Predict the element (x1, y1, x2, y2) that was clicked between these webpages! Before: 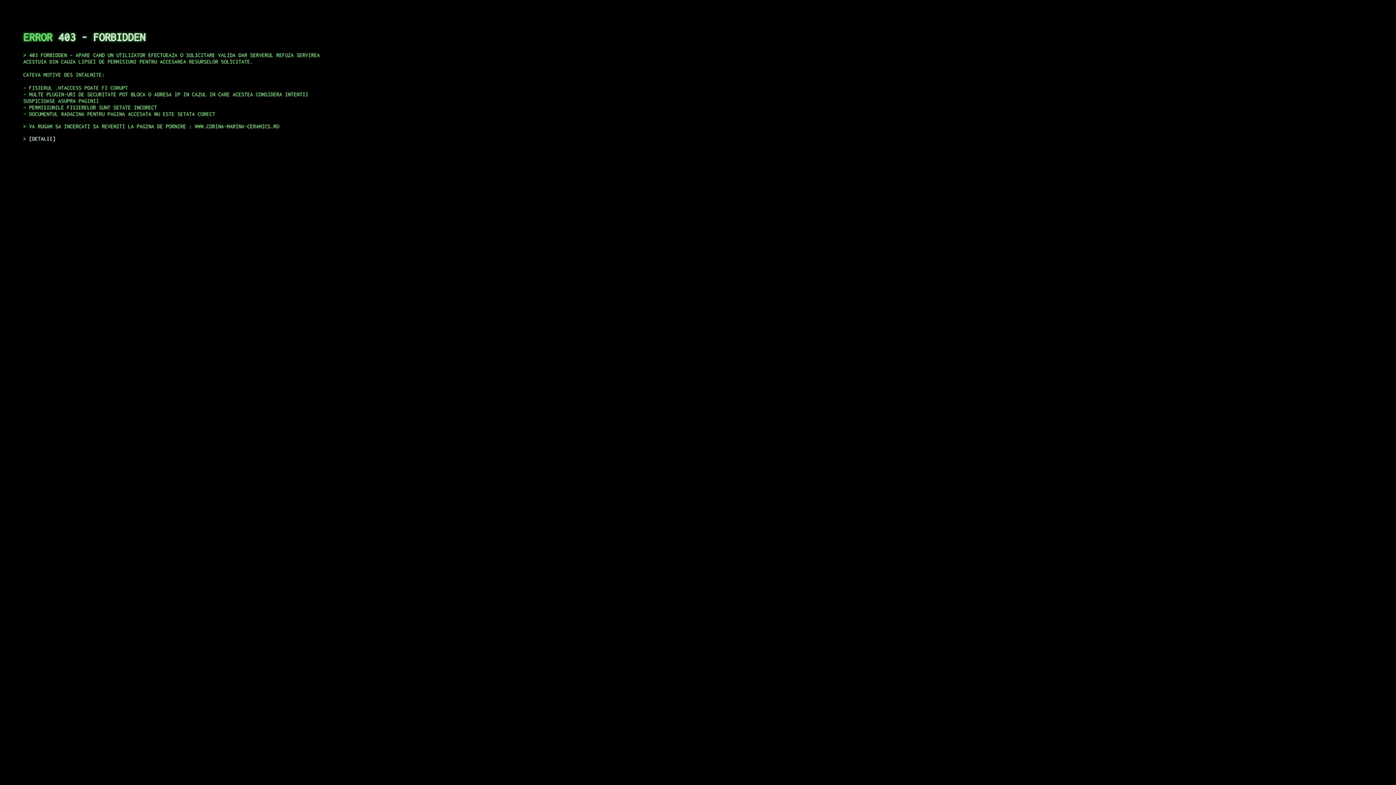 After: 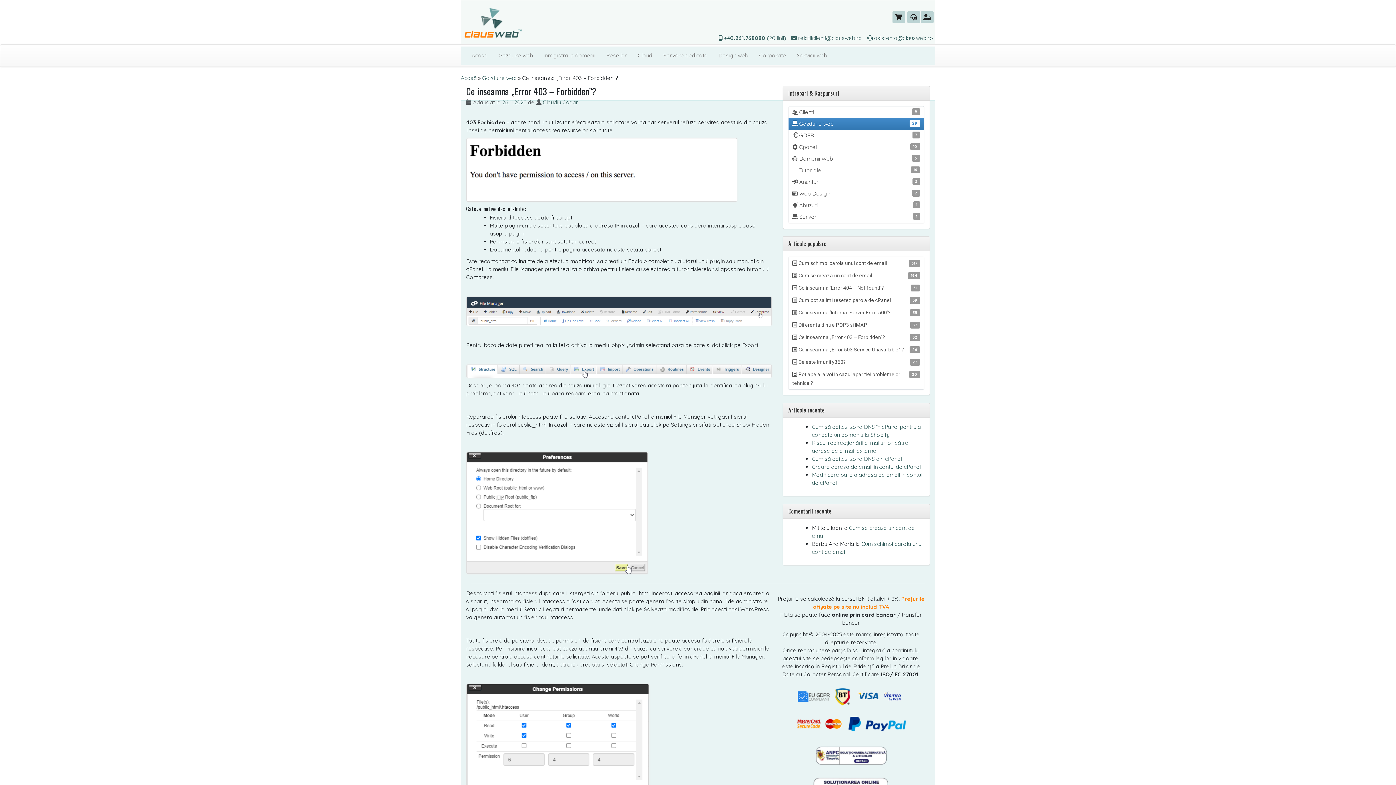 Action: label: DETALII bbox: (29, 135, 55, 141)